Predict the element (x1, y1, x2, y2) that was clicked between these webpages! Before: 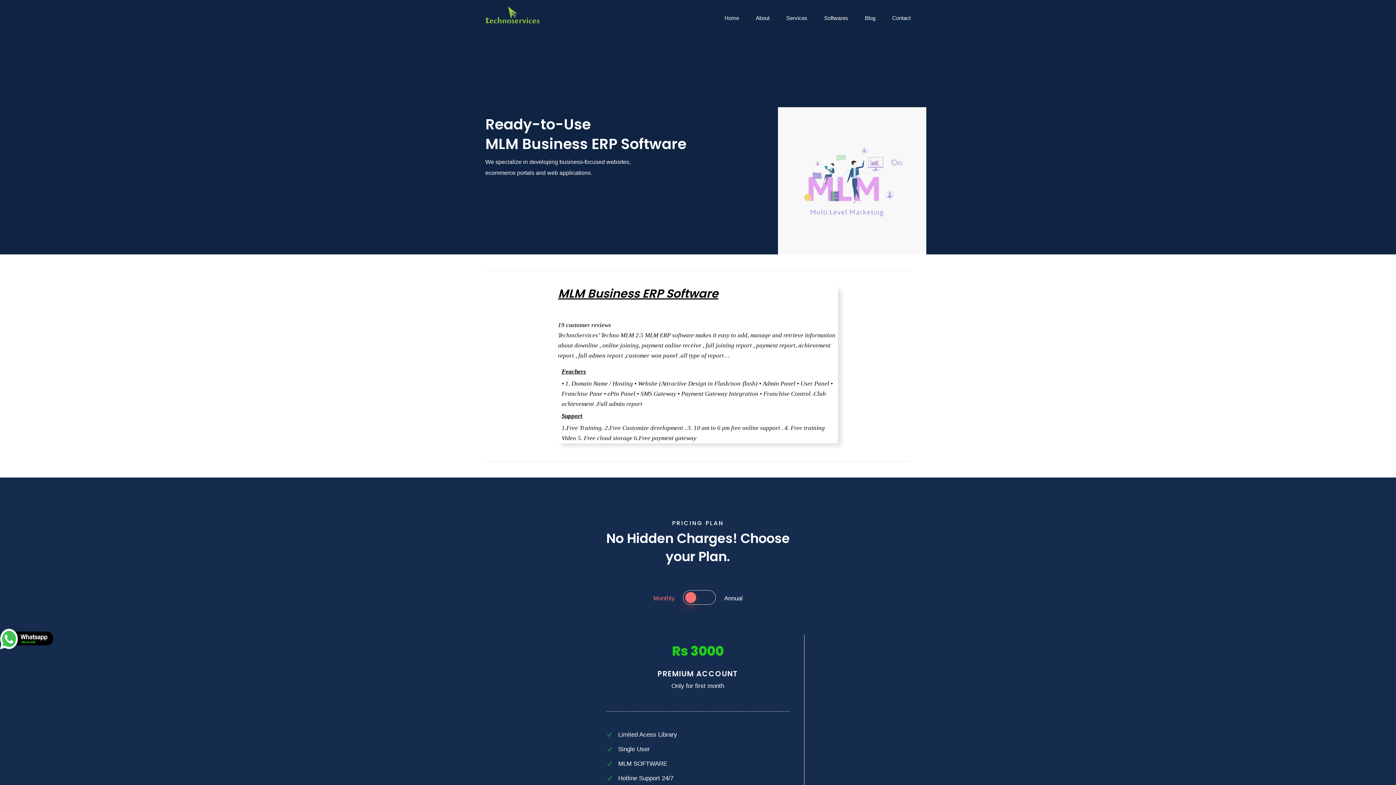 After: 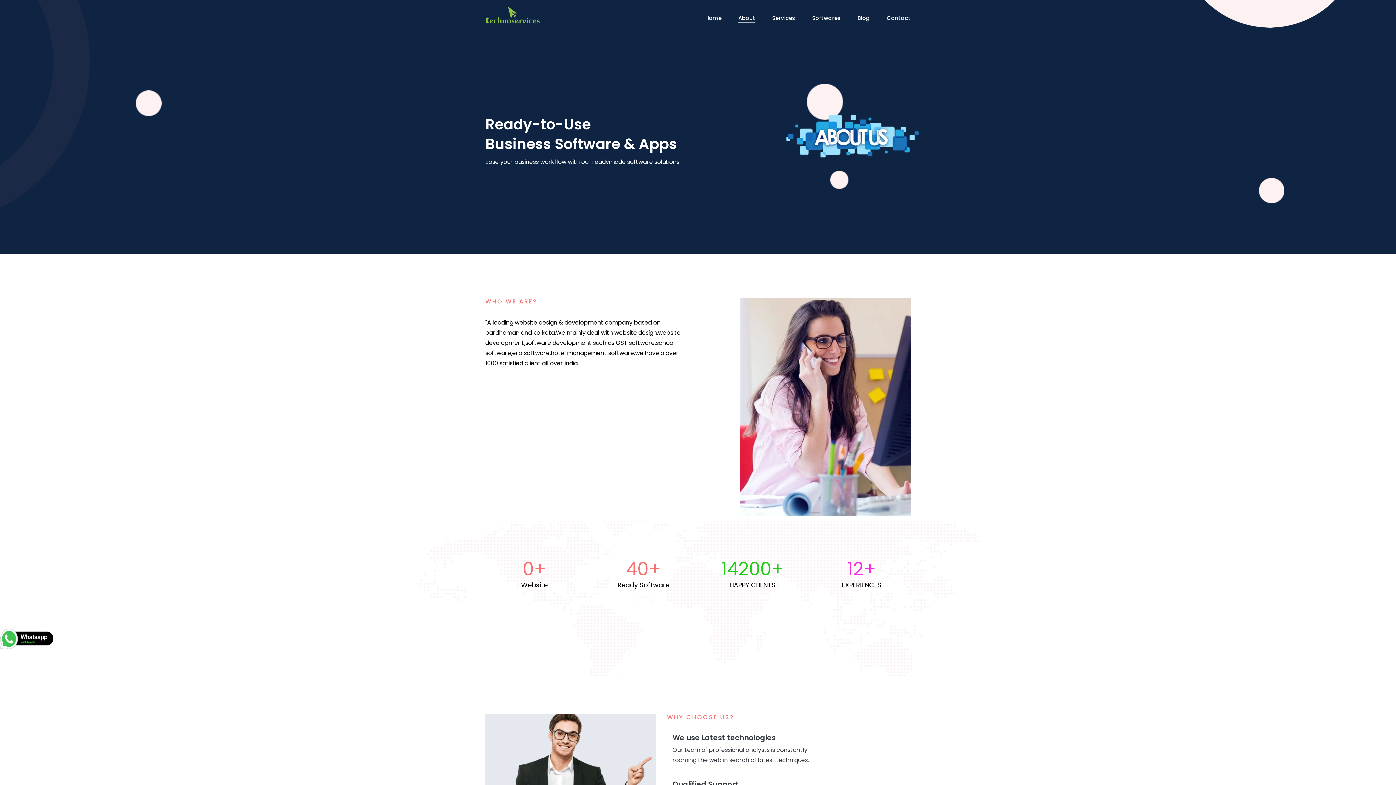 Action: label: About bbox: (756, 14, 769, 21)